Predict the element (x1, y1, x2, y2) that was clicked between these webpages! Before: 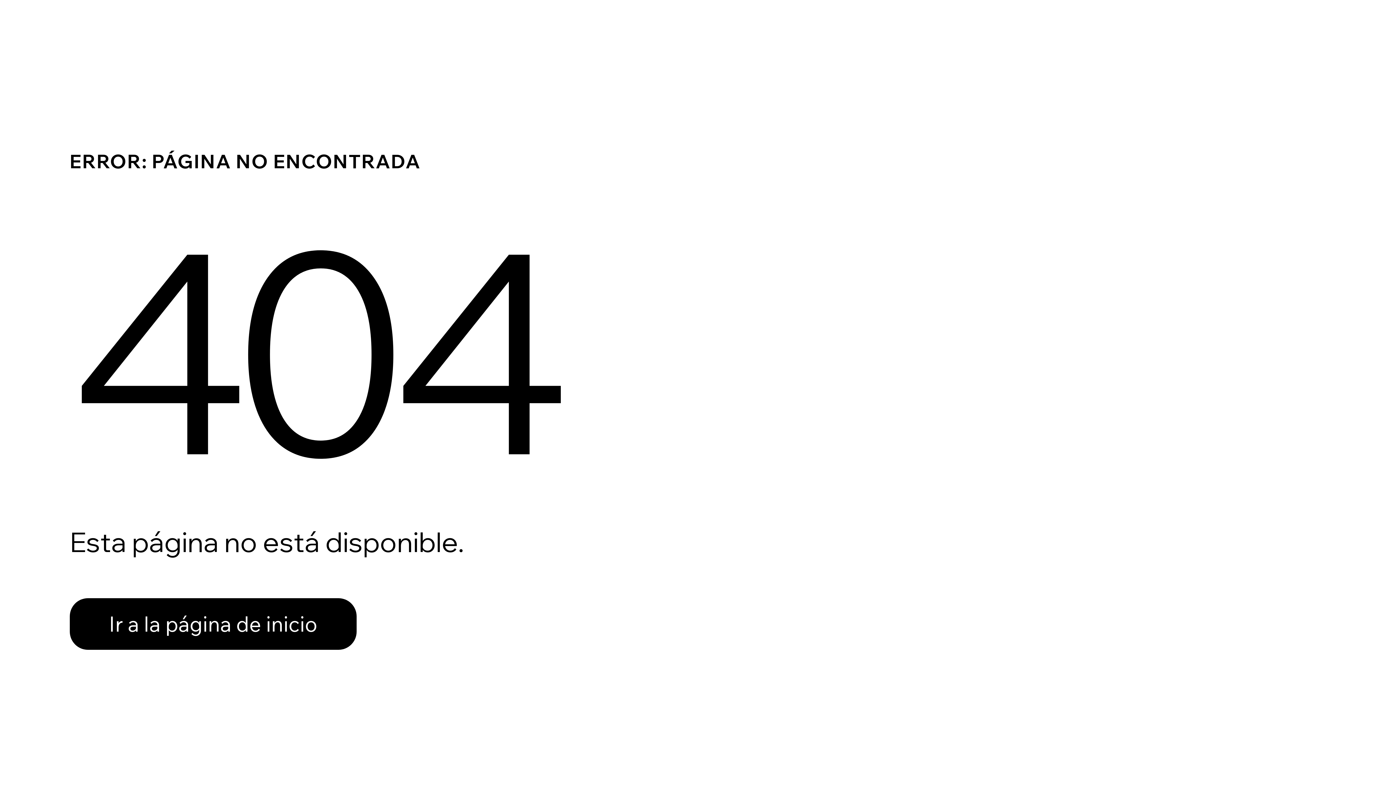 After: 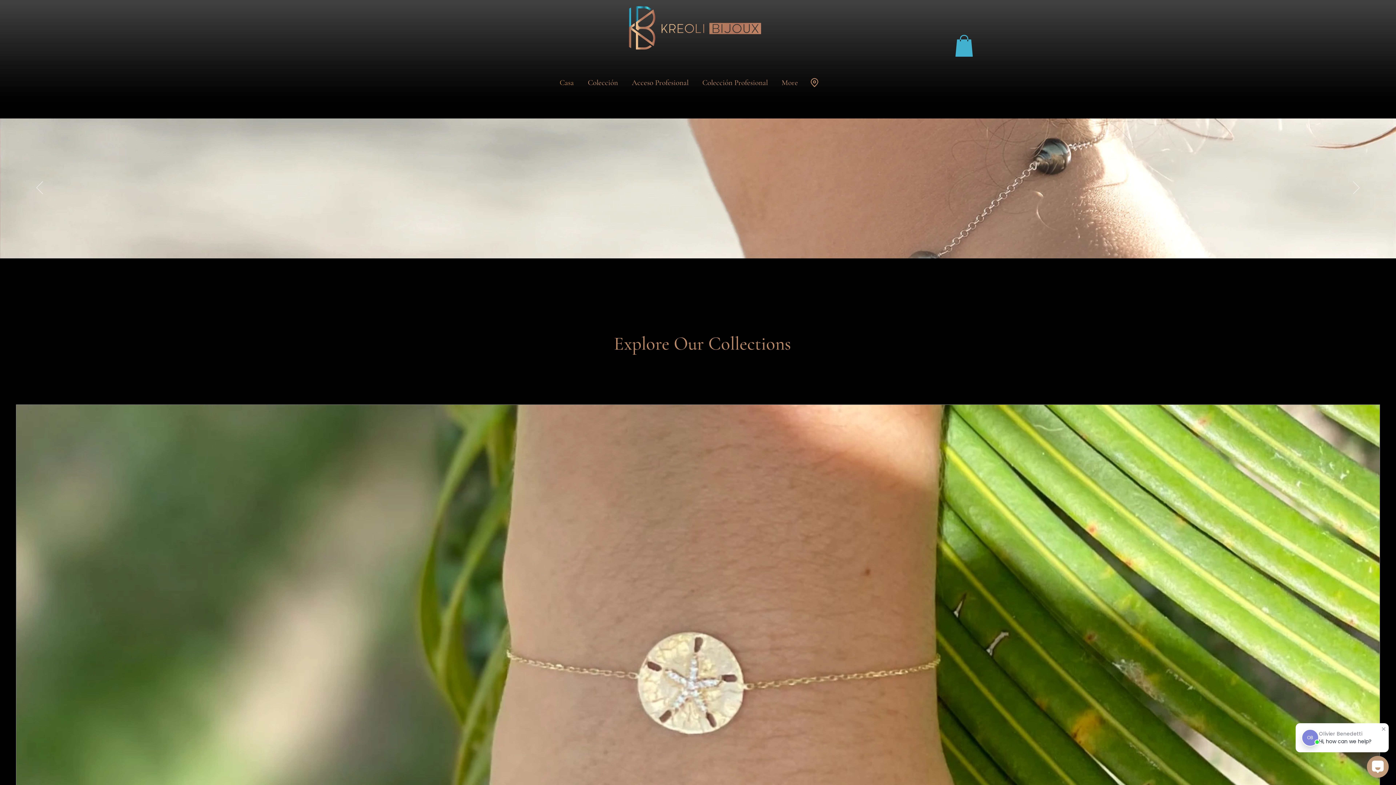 Action: bbox: (69, 598, 356, 650) label: Ir a la página de inicio